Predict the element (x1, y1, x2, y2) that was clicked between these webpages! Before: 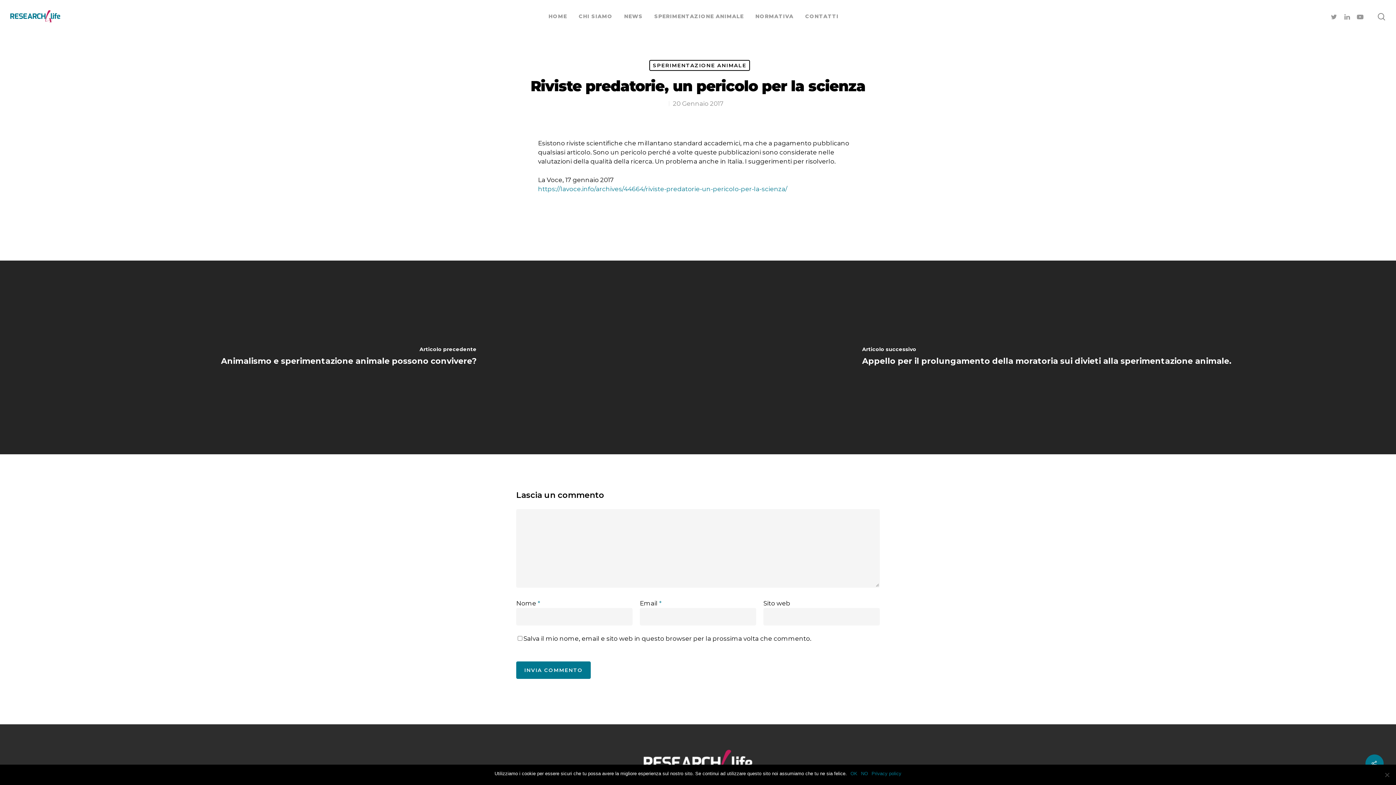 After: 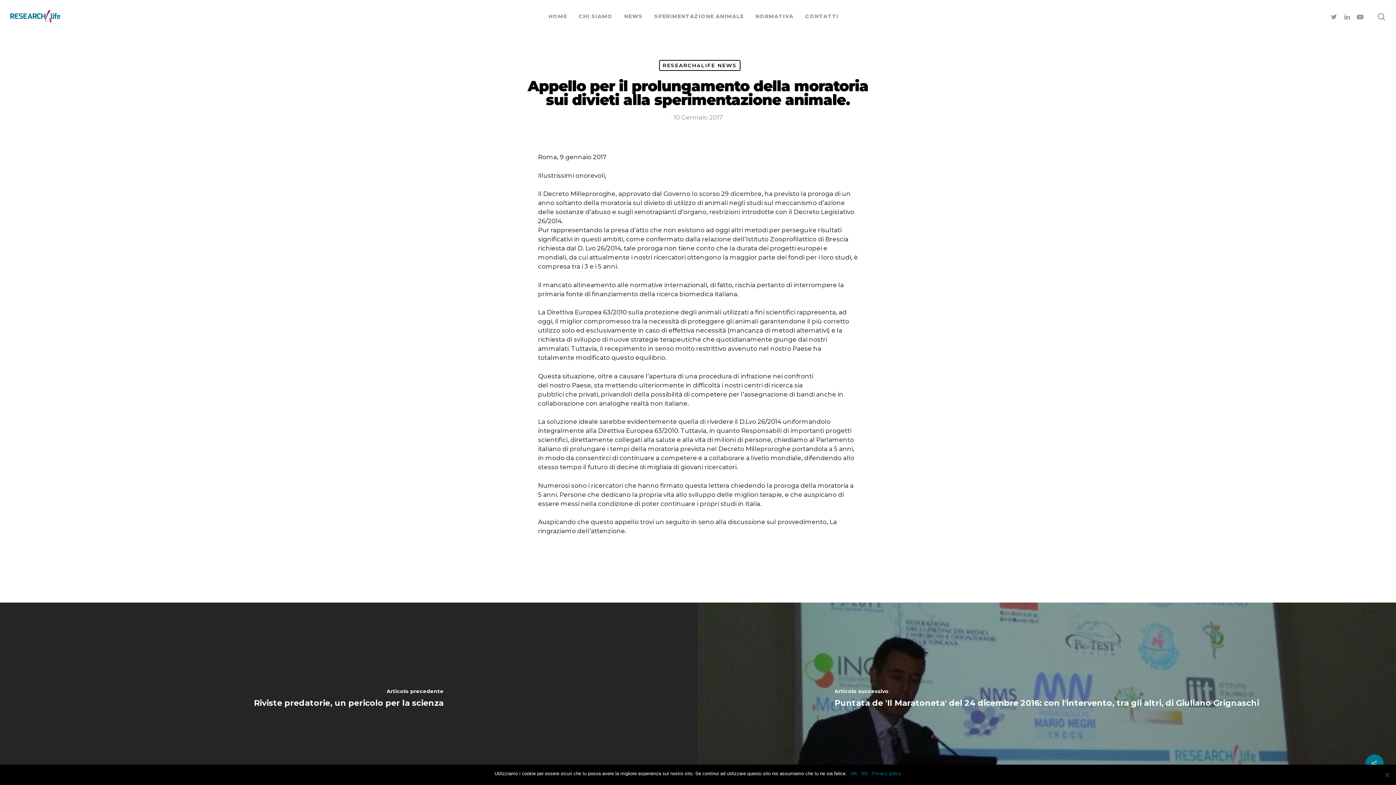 Action: bbox: (698, 260, 1396, 454)